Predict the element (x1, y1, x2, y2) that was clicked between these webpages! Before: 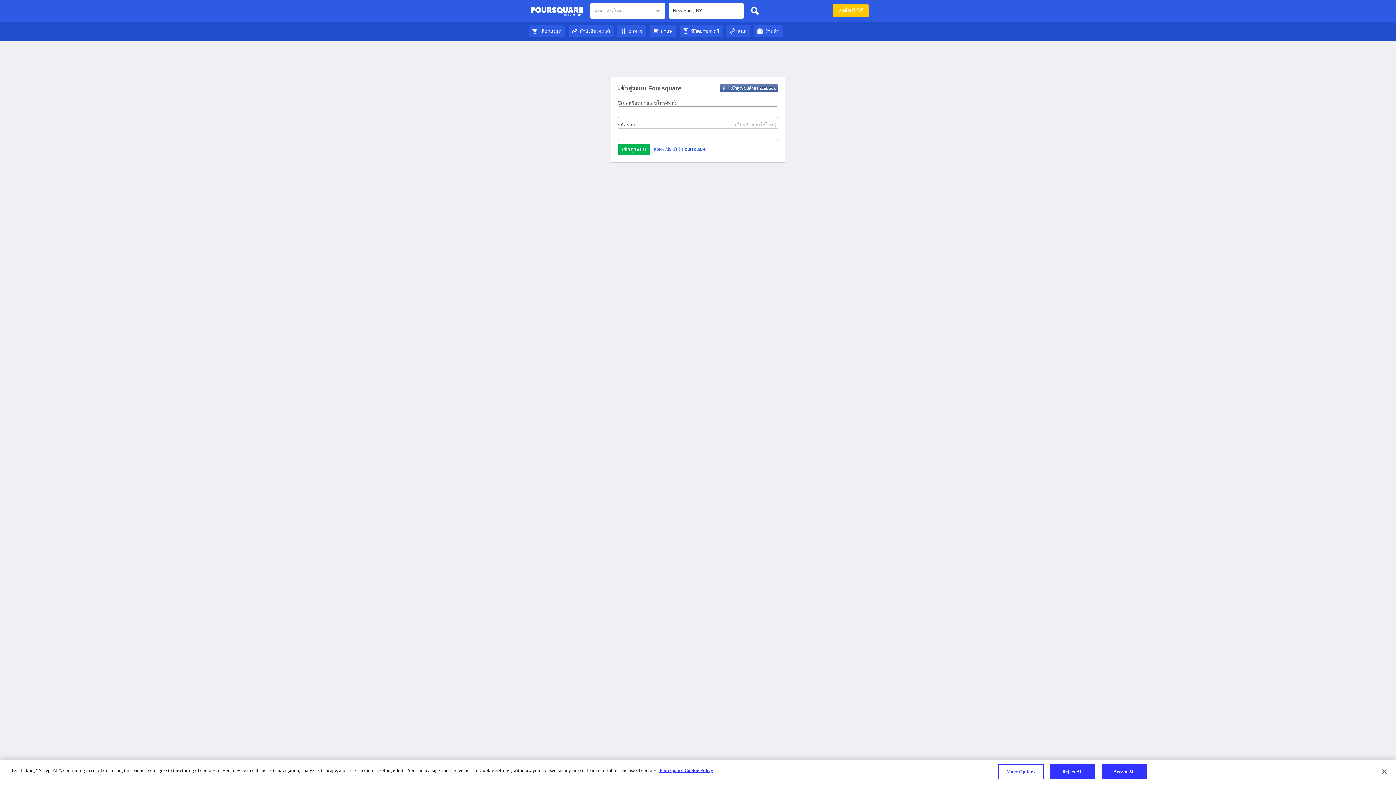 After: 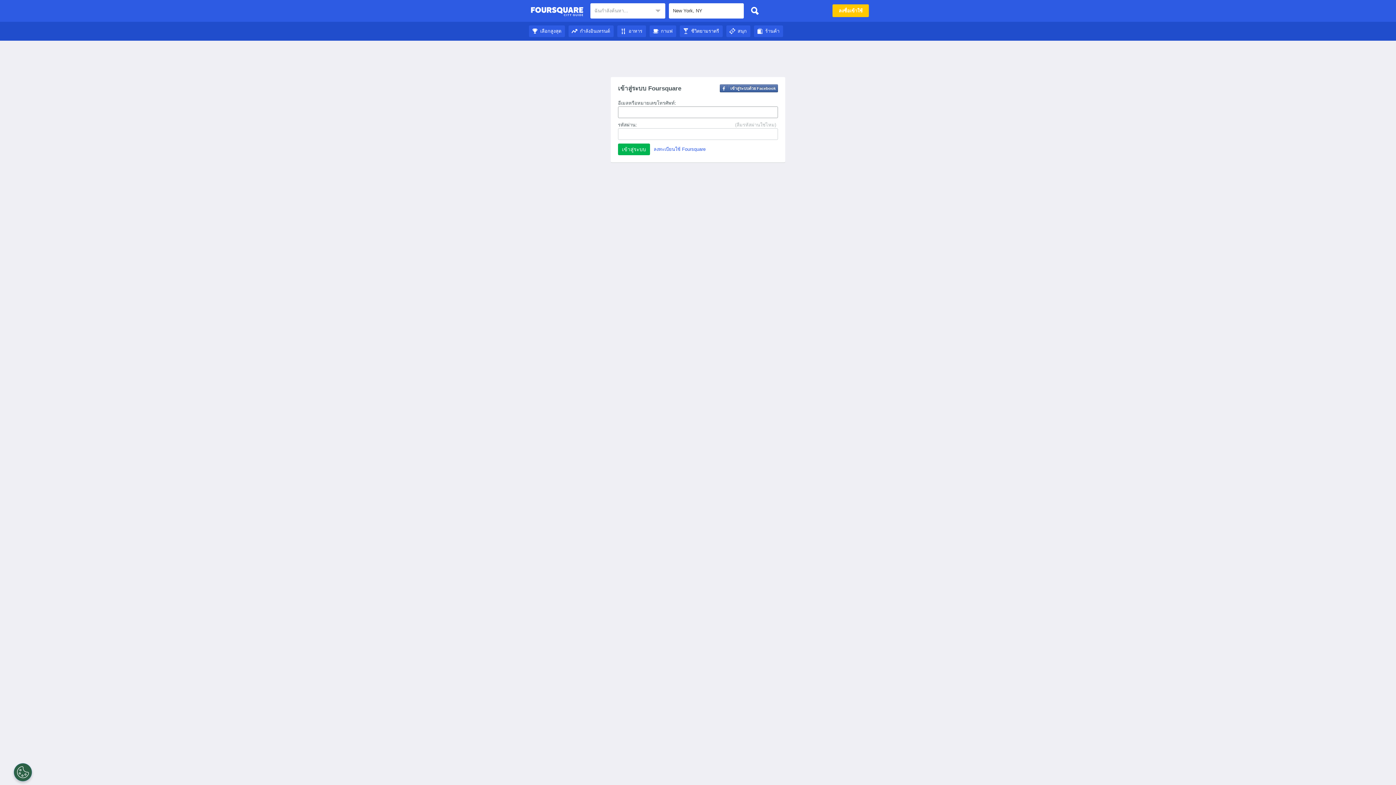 Action: label: อาหาร bbox: (617, 28, 646, 33)